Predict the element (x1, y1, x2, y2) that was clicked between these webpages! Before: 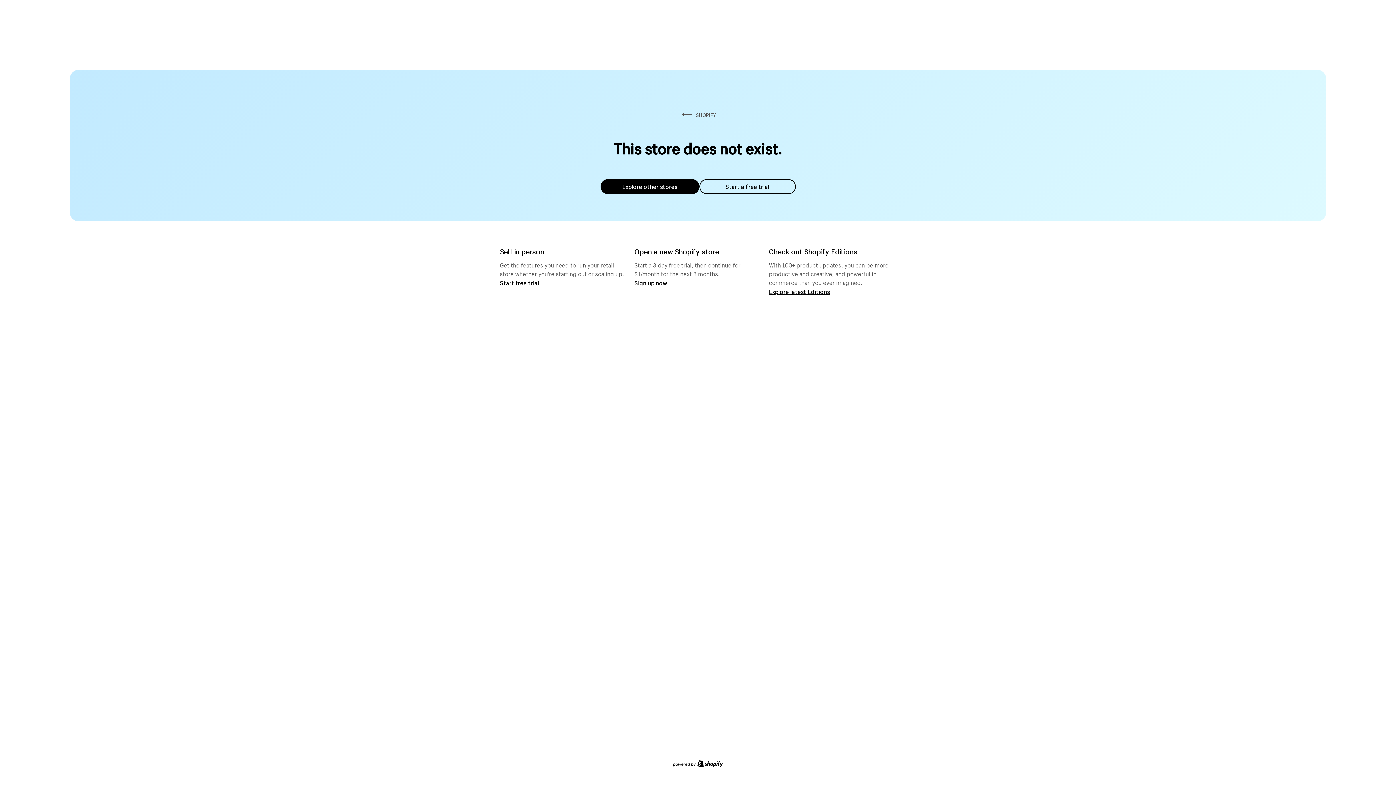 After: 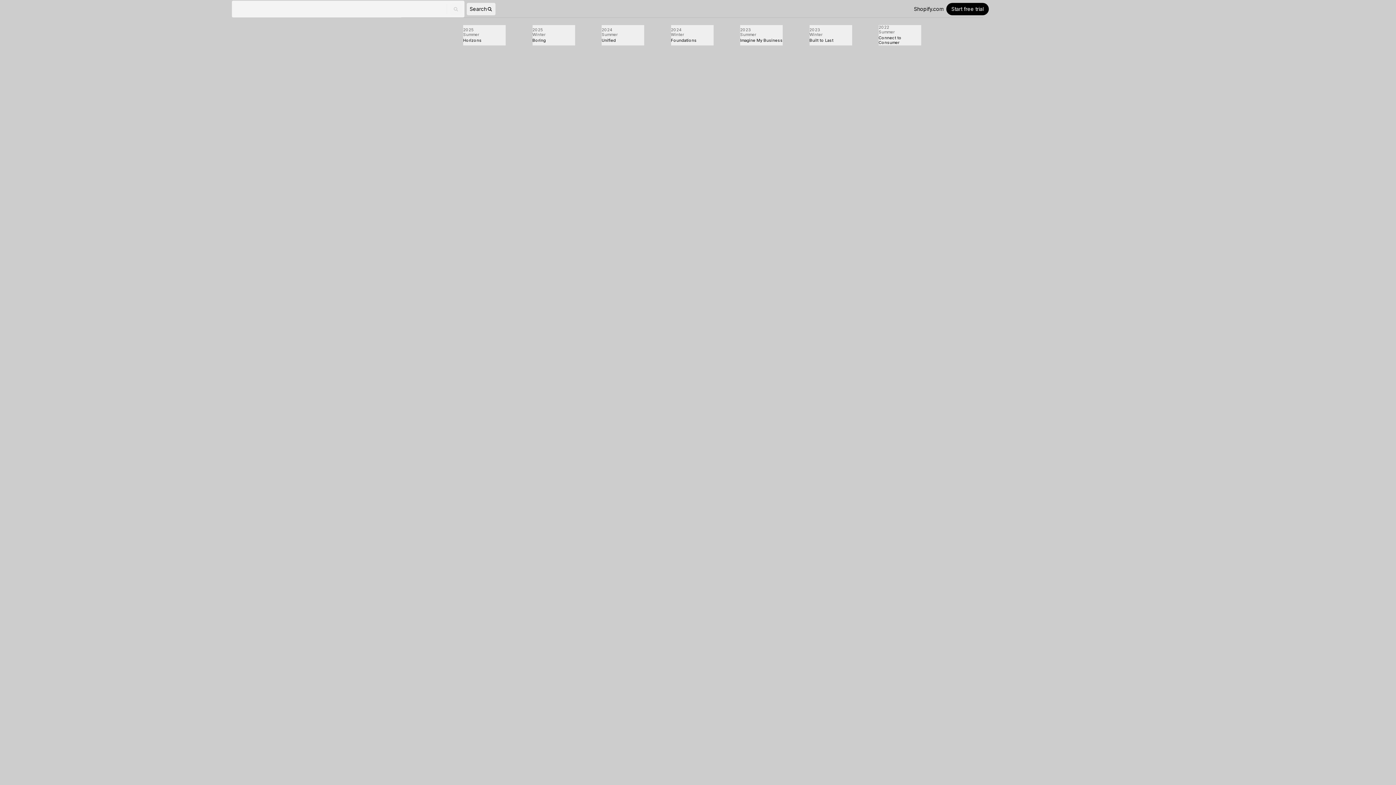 Action: label: Explore latest Editions bbox: (769, 287, 830, 295)